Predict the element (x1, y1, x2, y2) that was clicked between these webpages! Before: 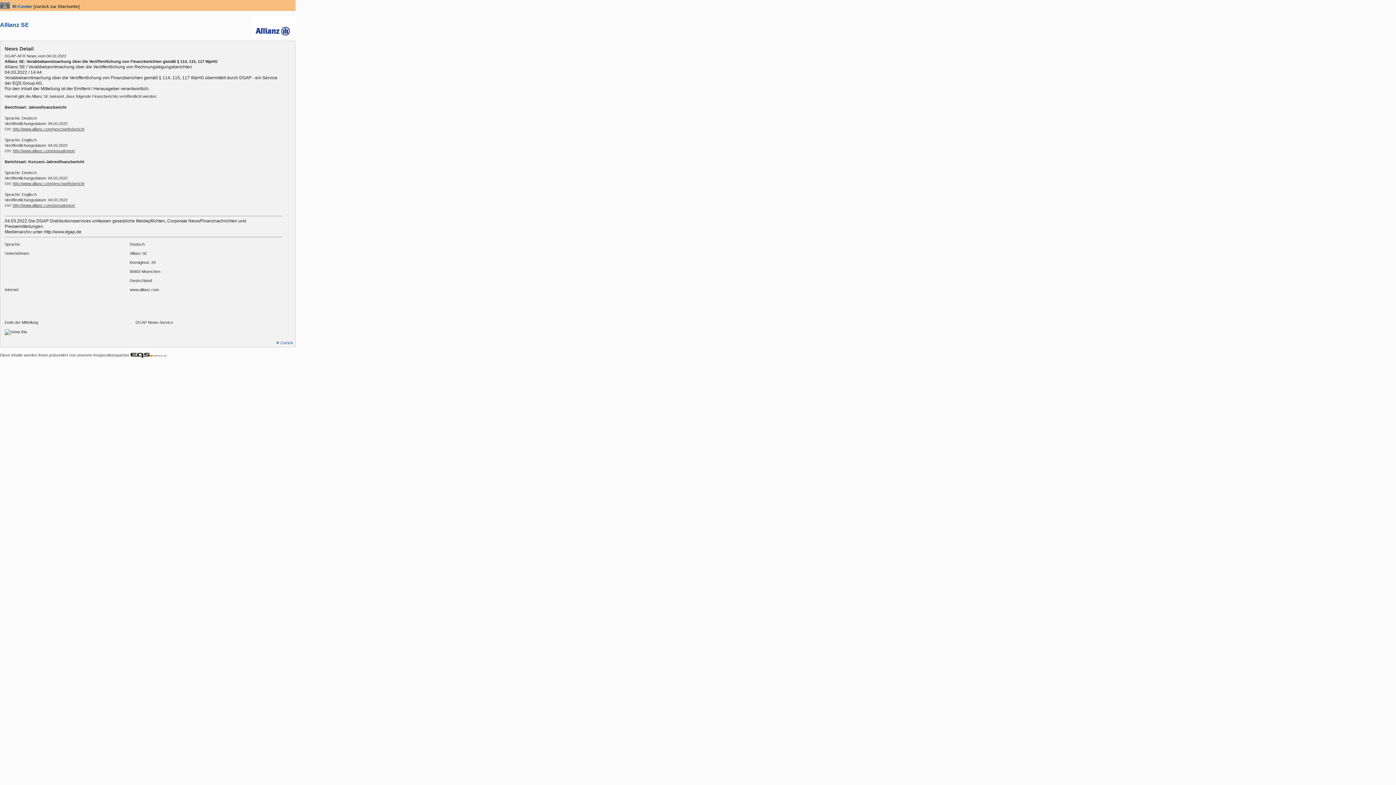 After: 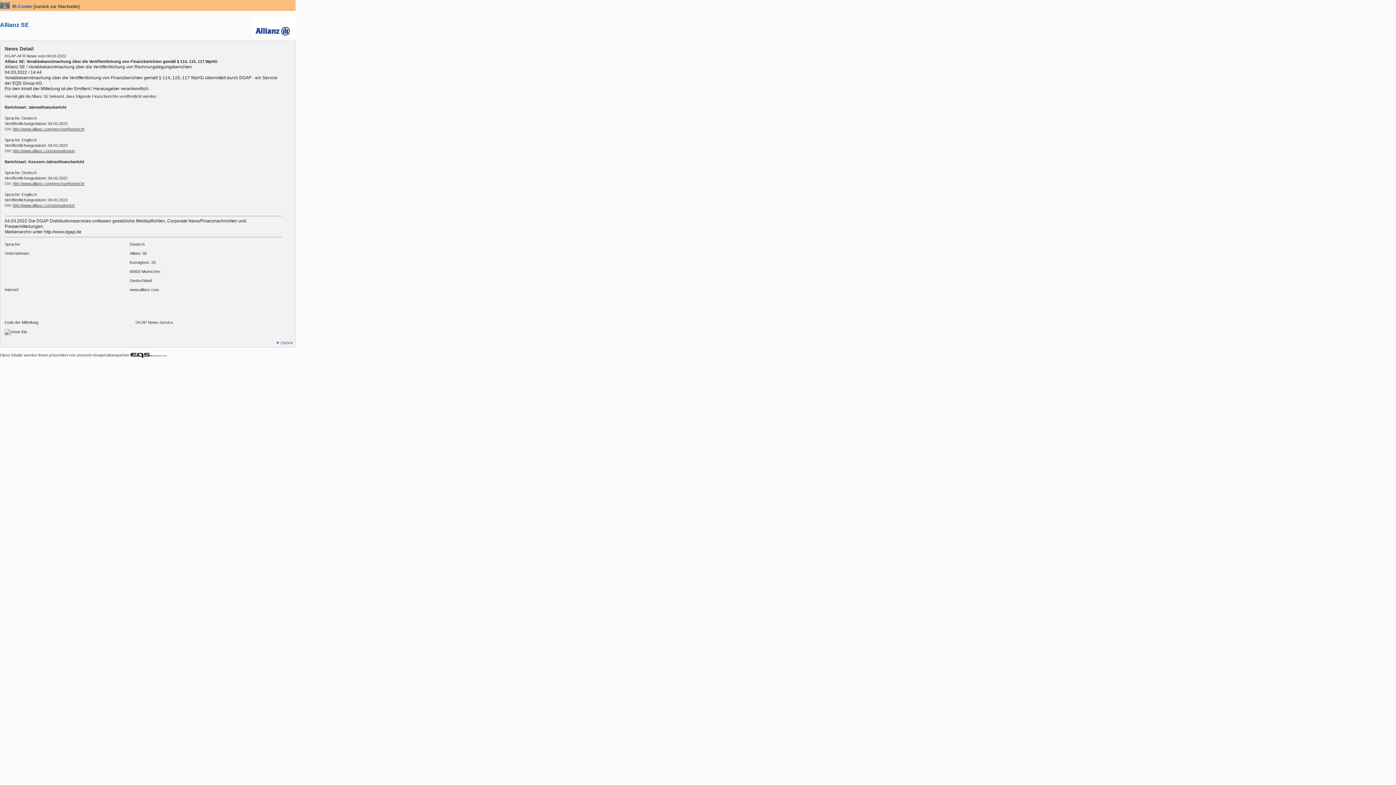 Action: bbox: (130, 354, 166, 358)